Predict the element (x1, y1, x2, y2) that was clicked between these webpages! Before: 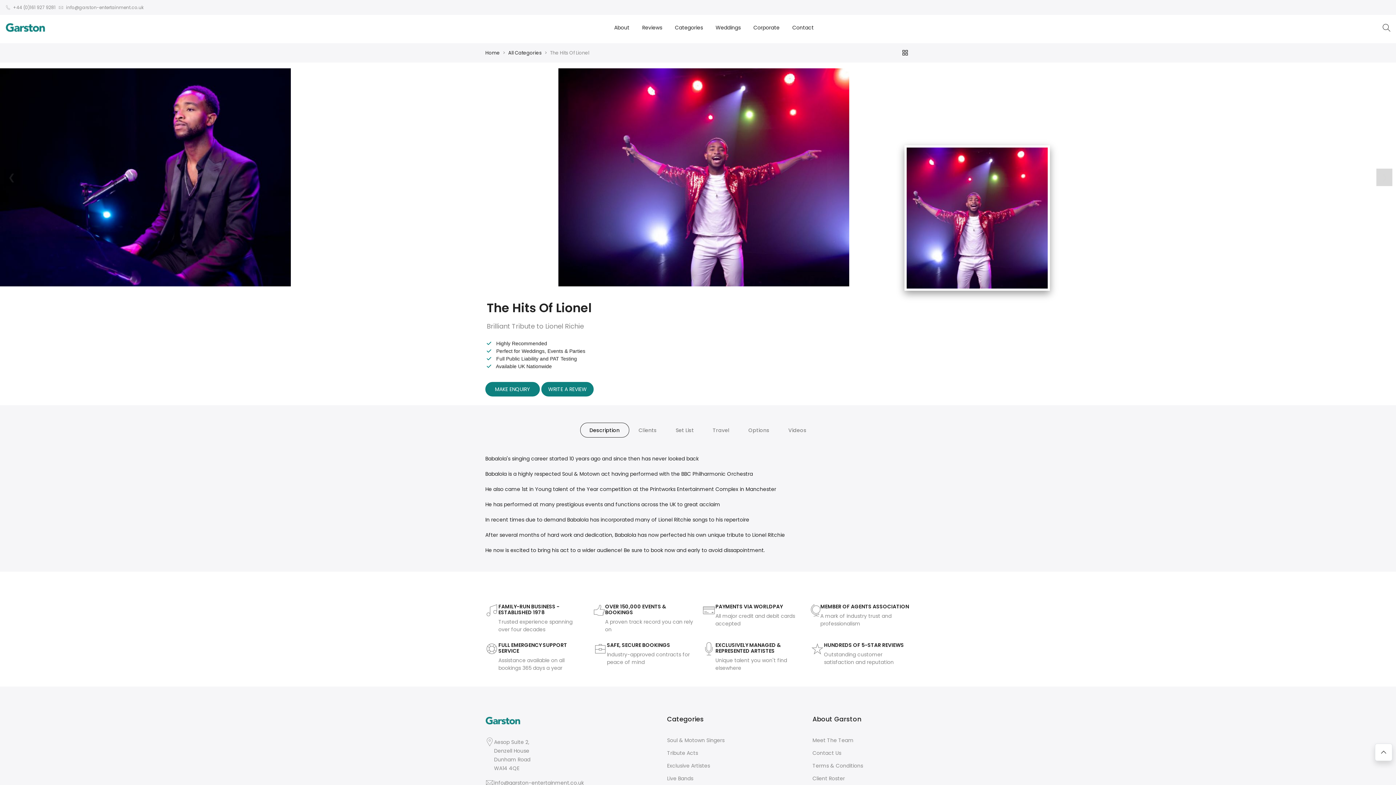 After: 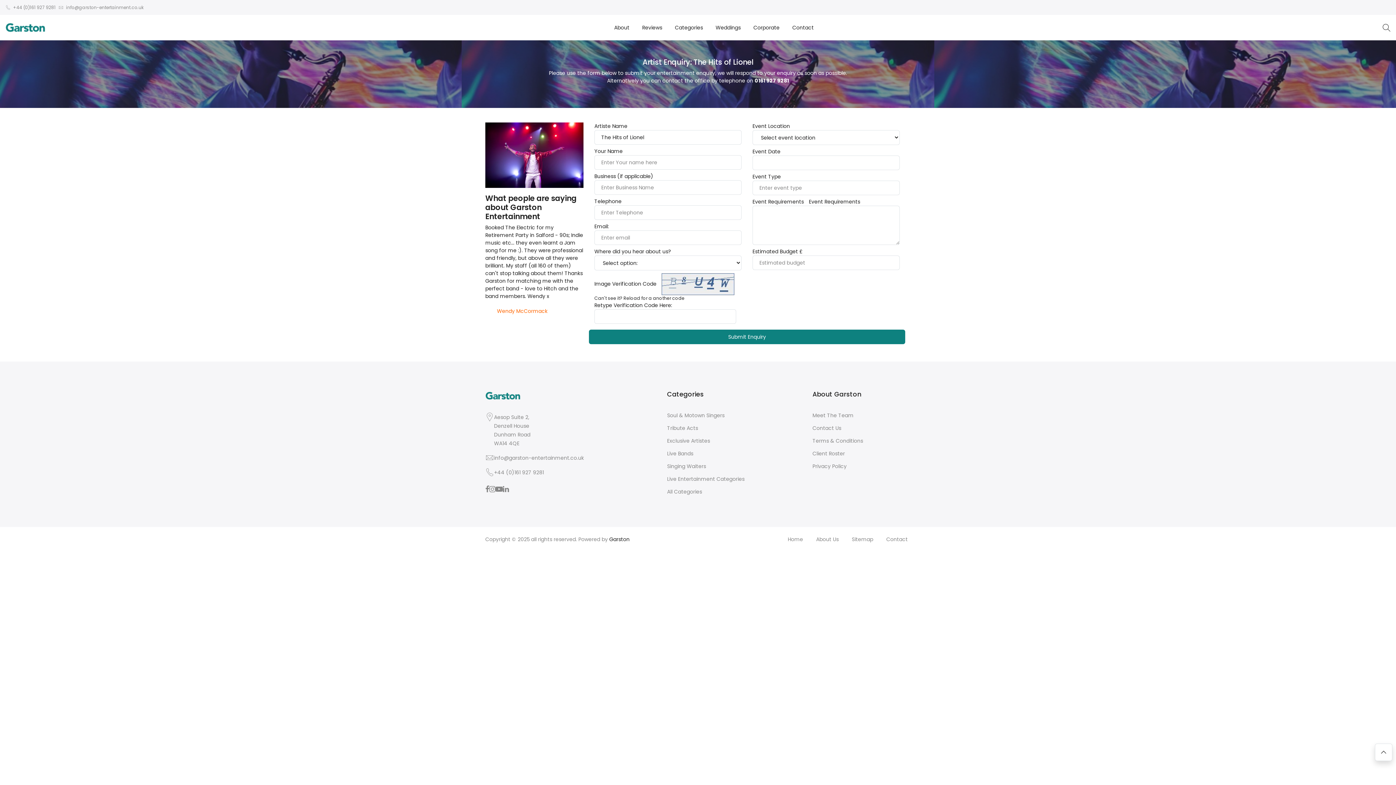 Action: bbox: (485, 385, 541, 392) label: MAKE ENQUIRY 